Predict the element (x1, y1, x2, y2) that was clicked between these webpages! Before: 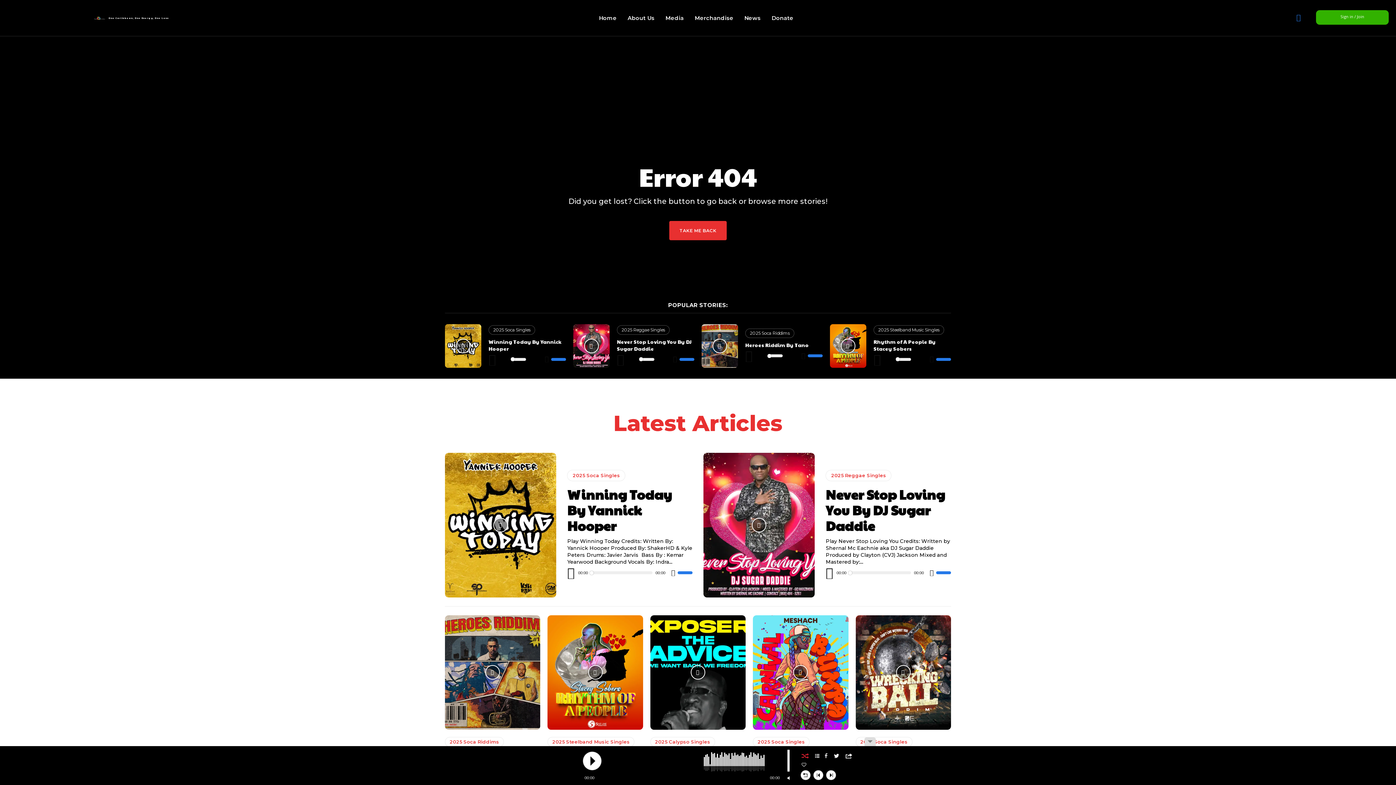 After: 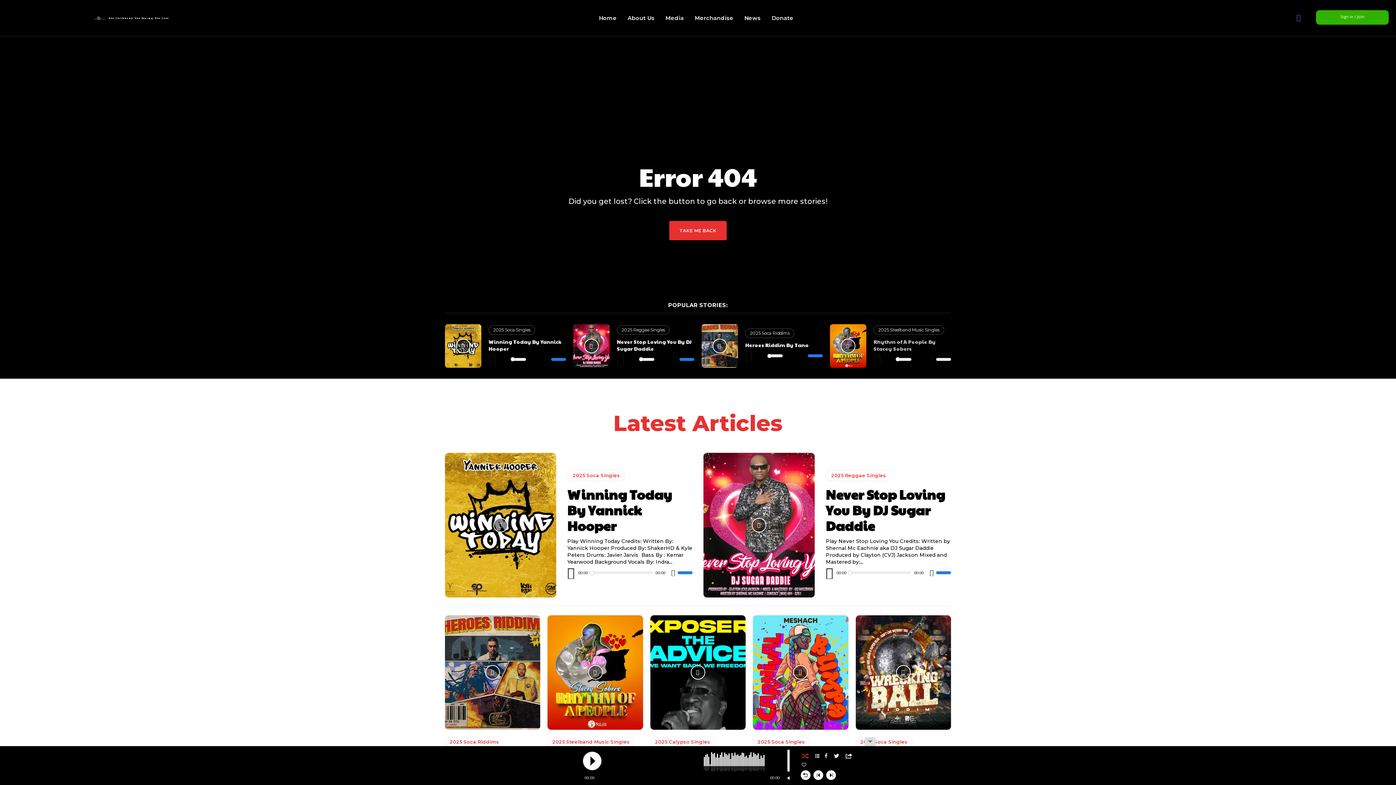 Action: bbox: (930, 356, 934, 362) label: Mute